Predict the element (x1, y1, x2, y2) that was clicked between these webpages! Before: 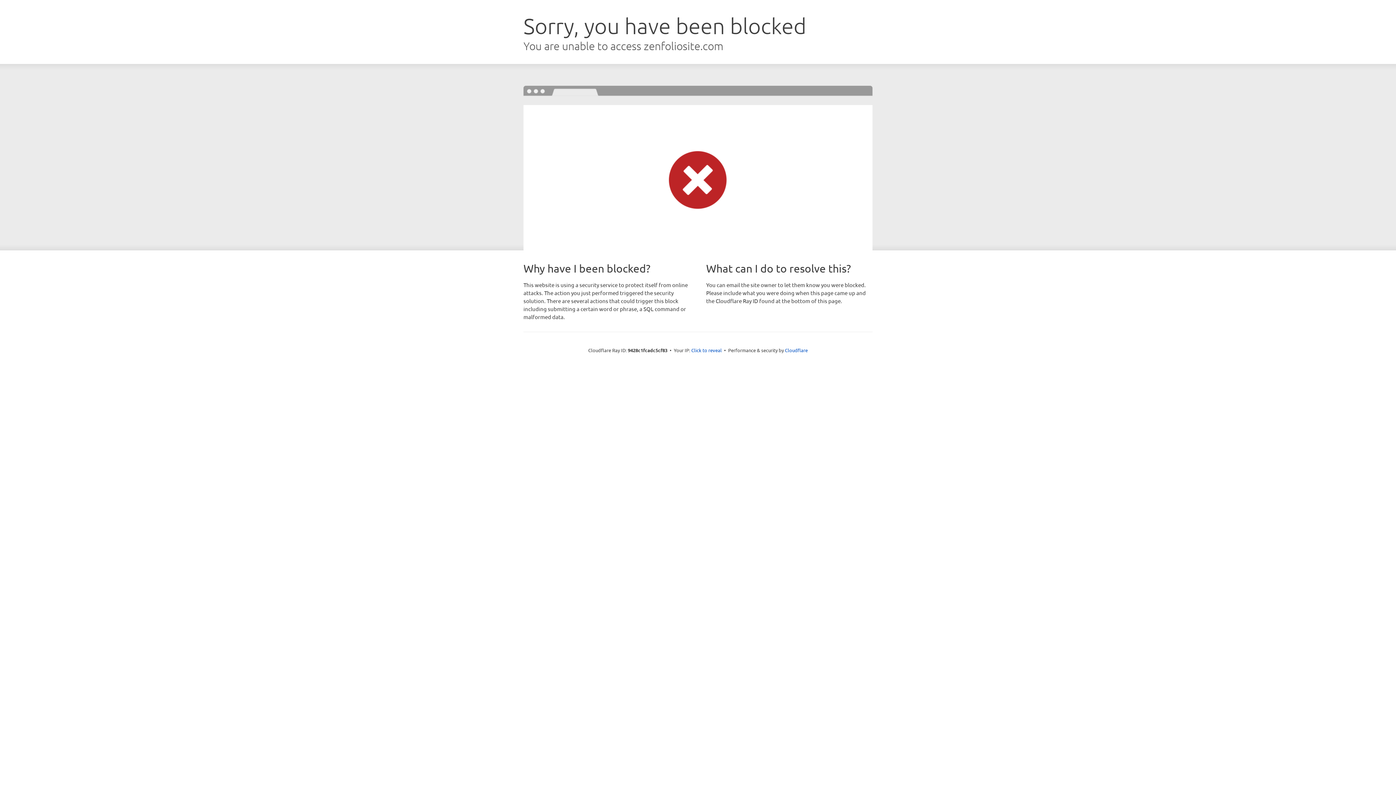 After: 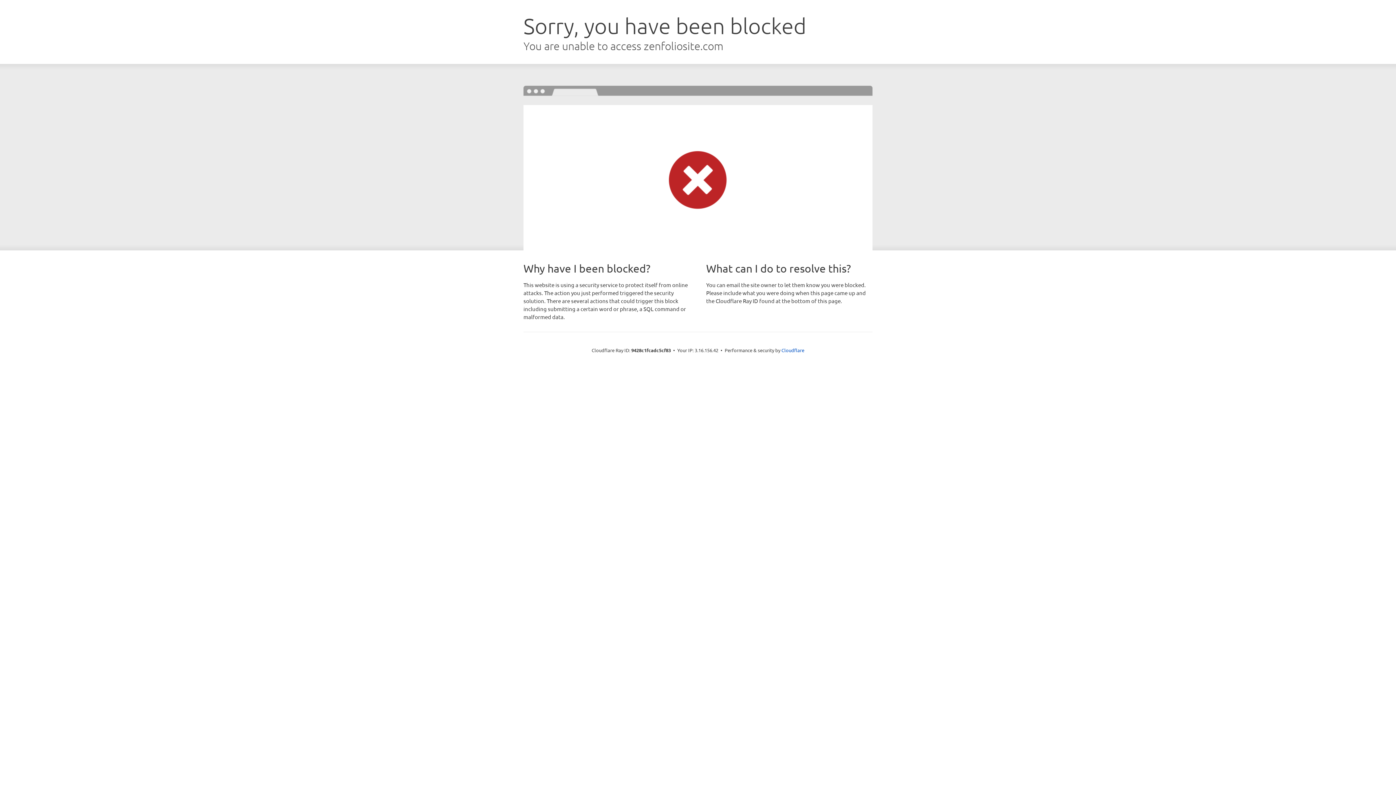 Action: bbox: (691, 346, 722, 353) label: Click to reveal